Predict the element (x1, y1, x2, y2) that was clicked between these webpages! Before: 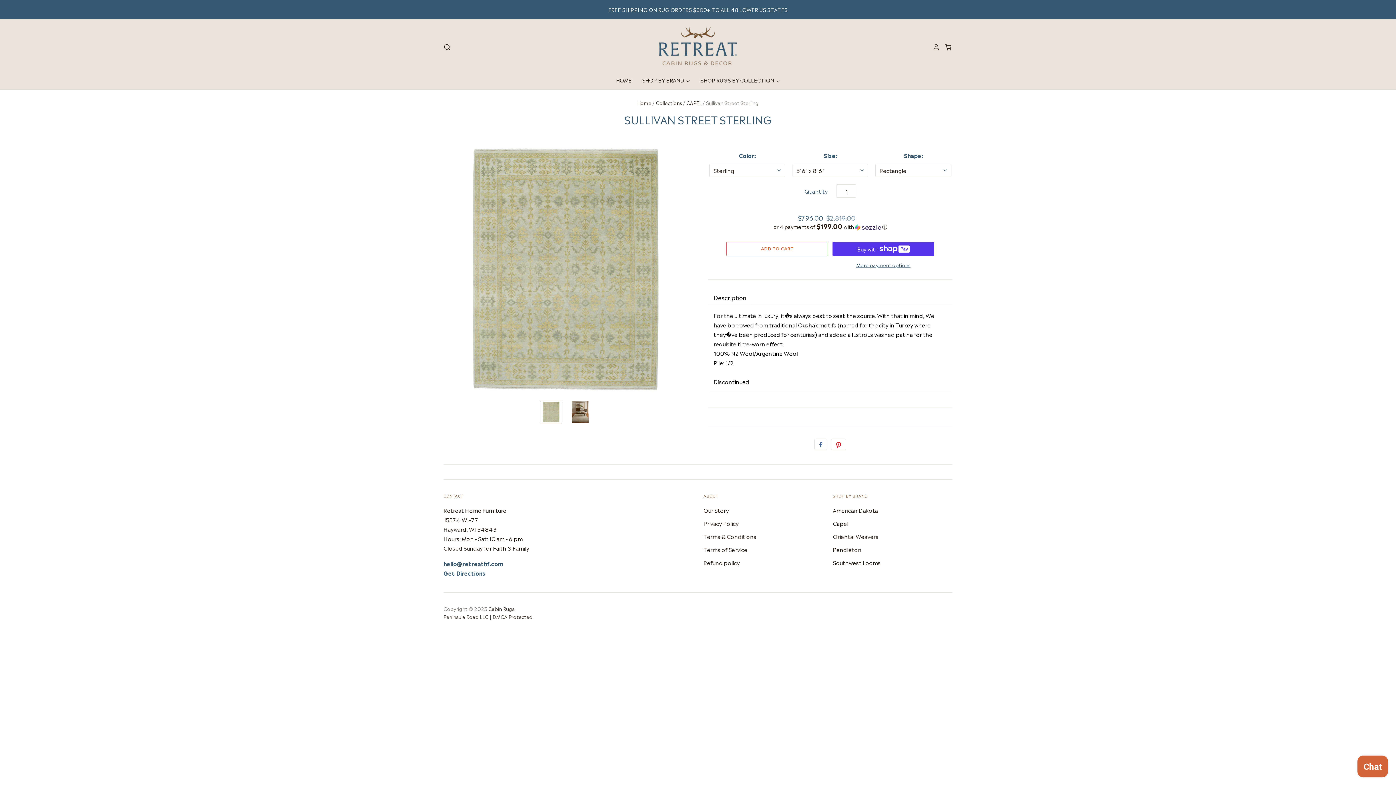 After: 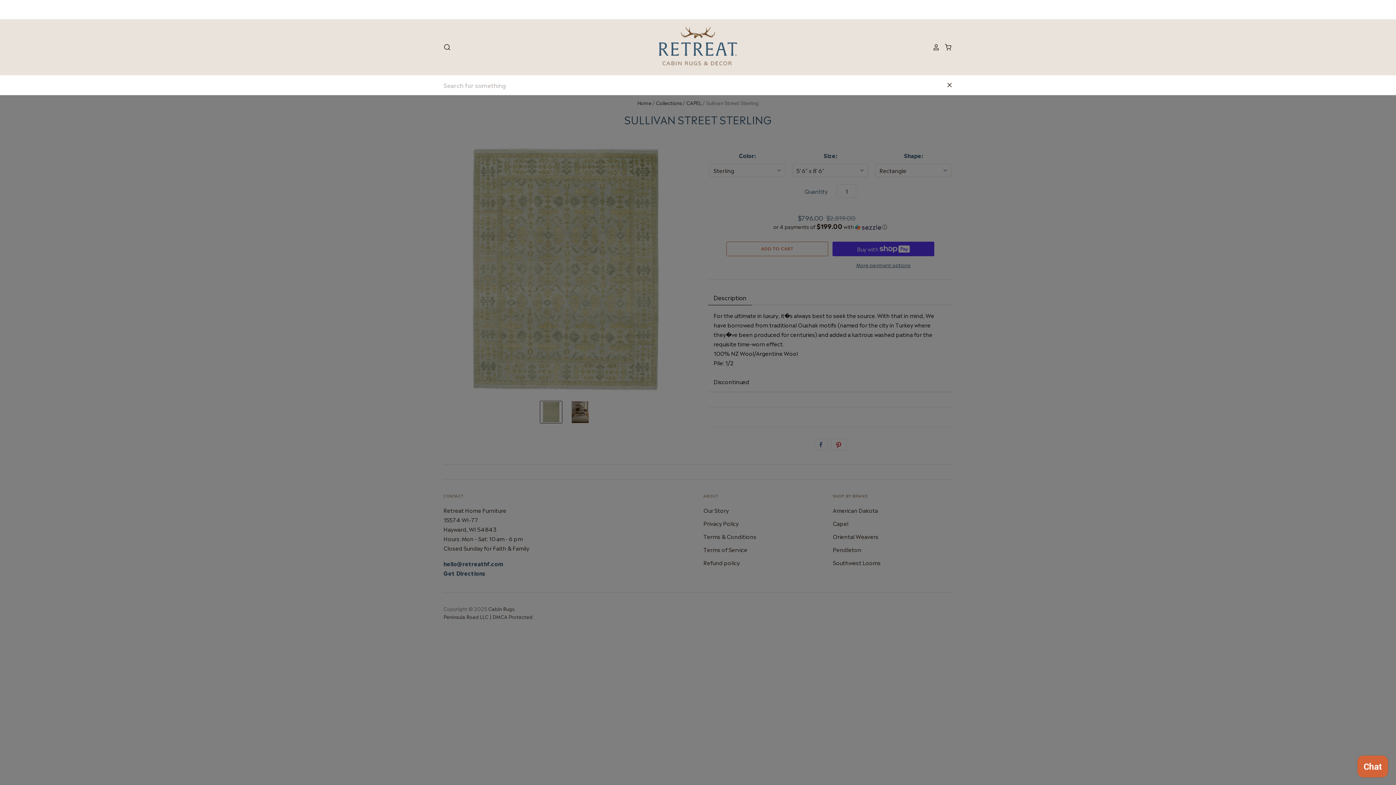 Action: bbox: (443, 43, 450, 50)